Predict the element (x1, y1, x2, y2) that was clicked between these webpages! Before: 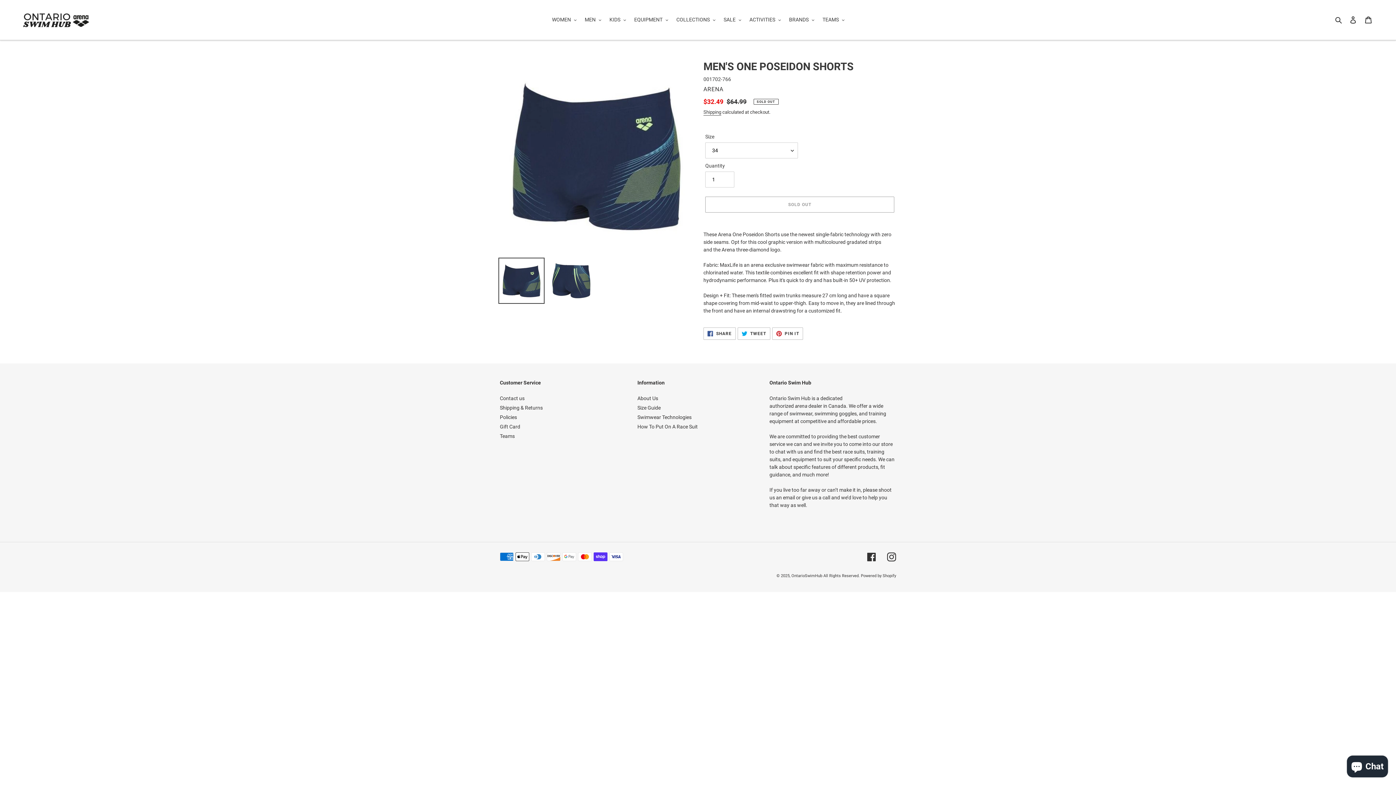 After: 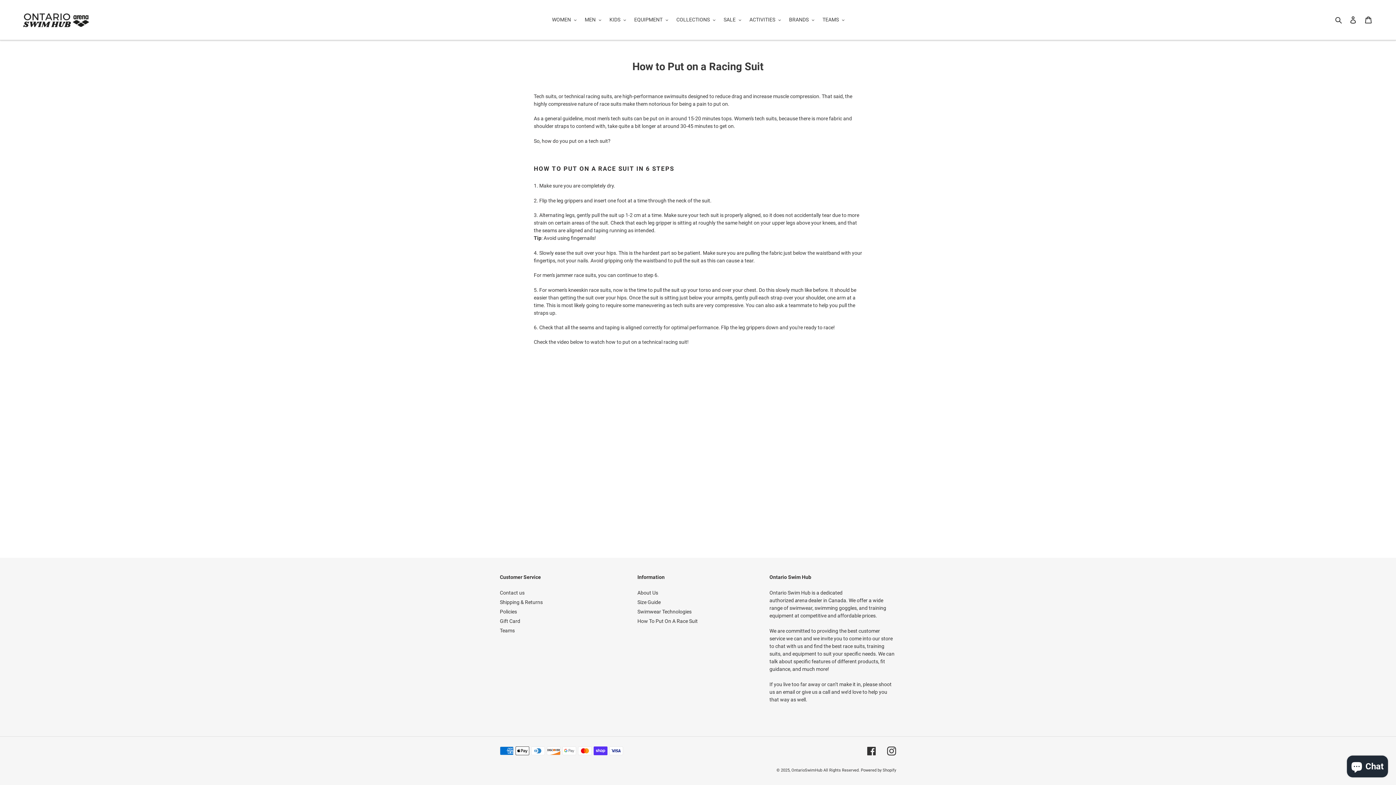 Action: bbox: (637, 424, 697, 429) label: How To Put On A Race Suit